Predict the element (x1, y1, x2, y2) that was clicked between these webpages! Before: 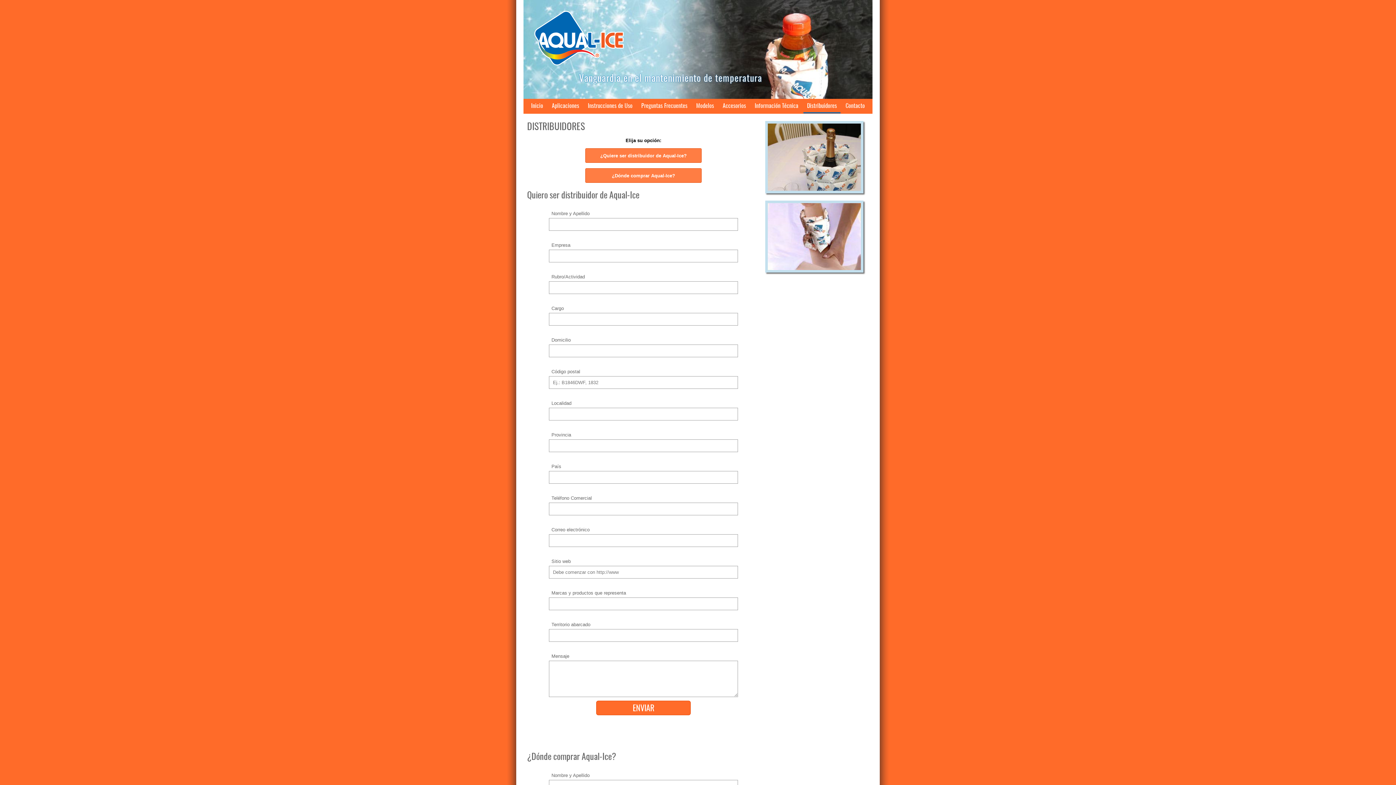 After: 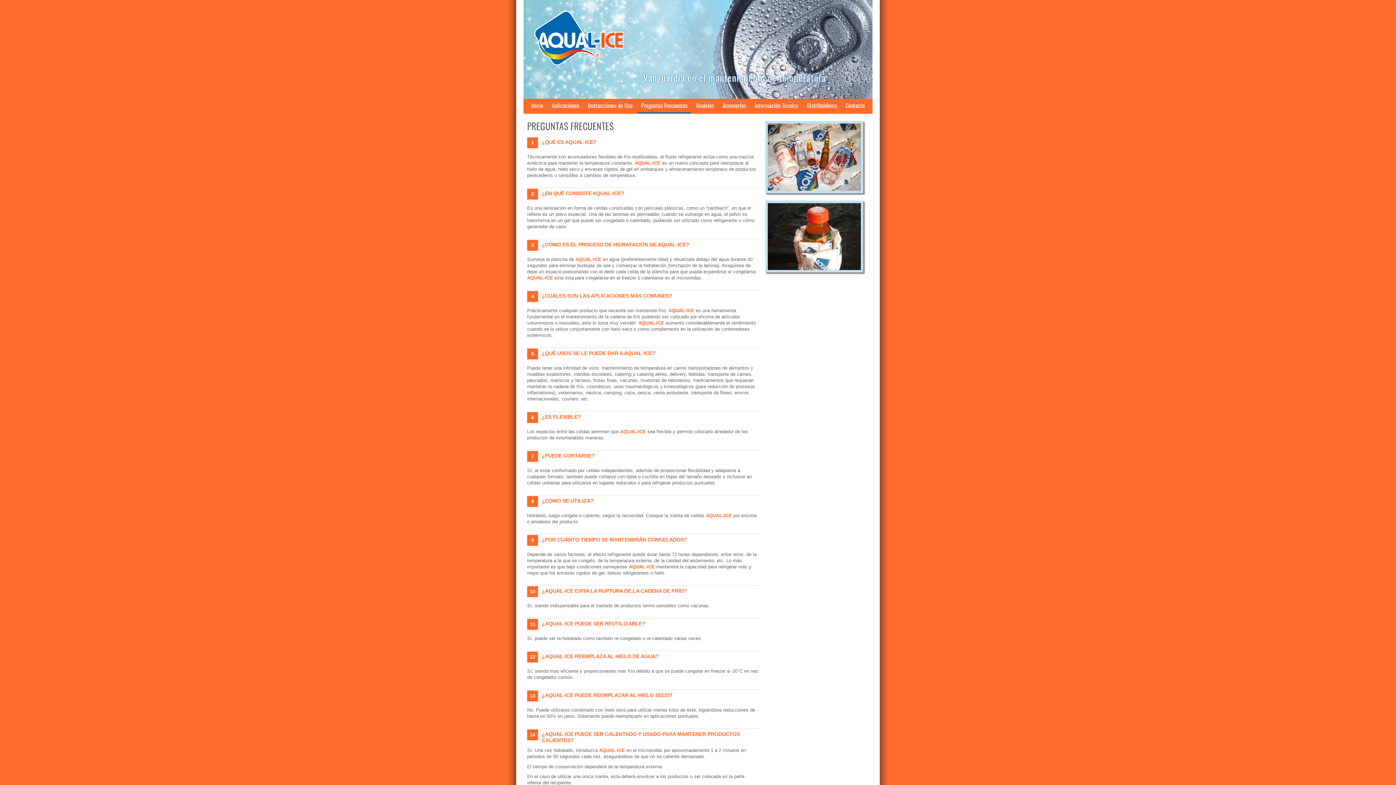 Action: bbox: (637, 99, 691, 113) label: Preguntas Frecuentes